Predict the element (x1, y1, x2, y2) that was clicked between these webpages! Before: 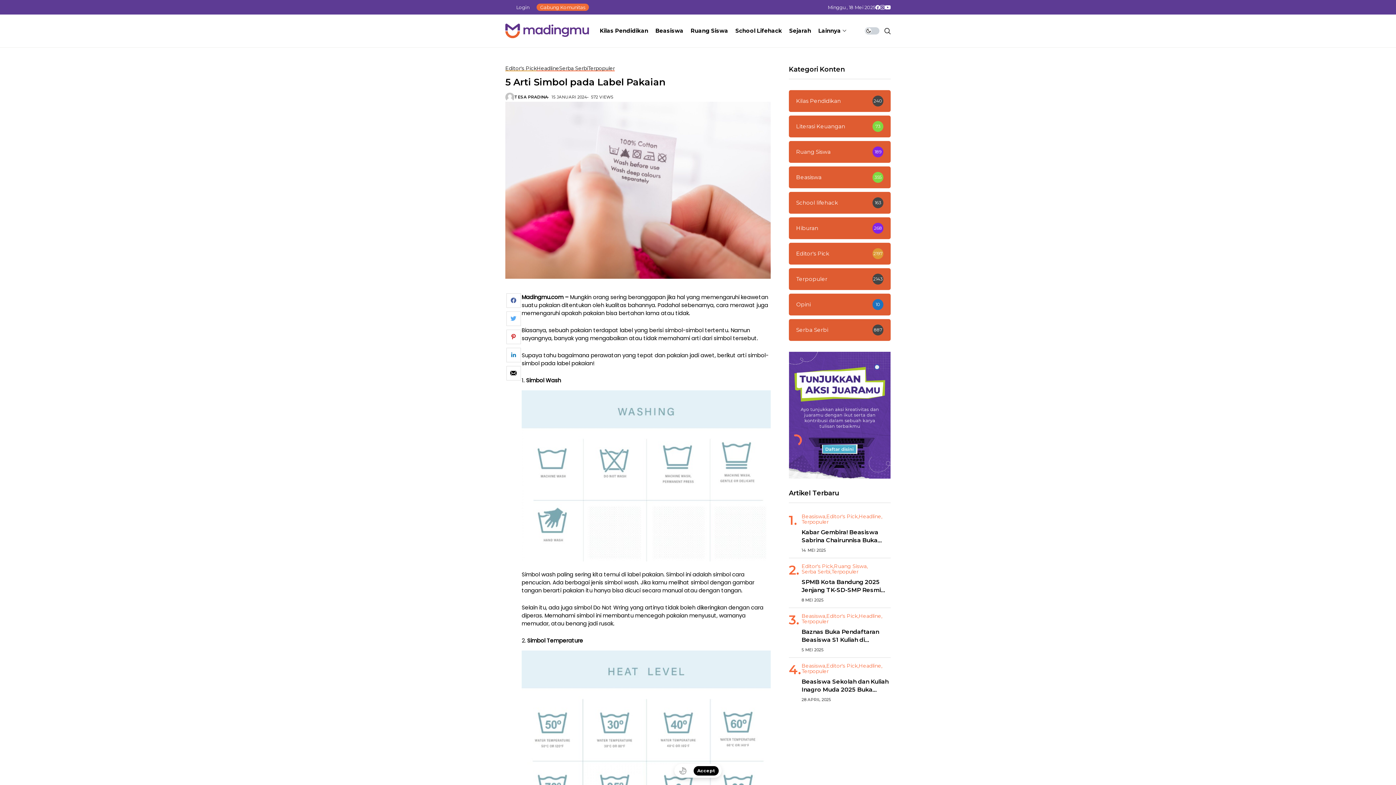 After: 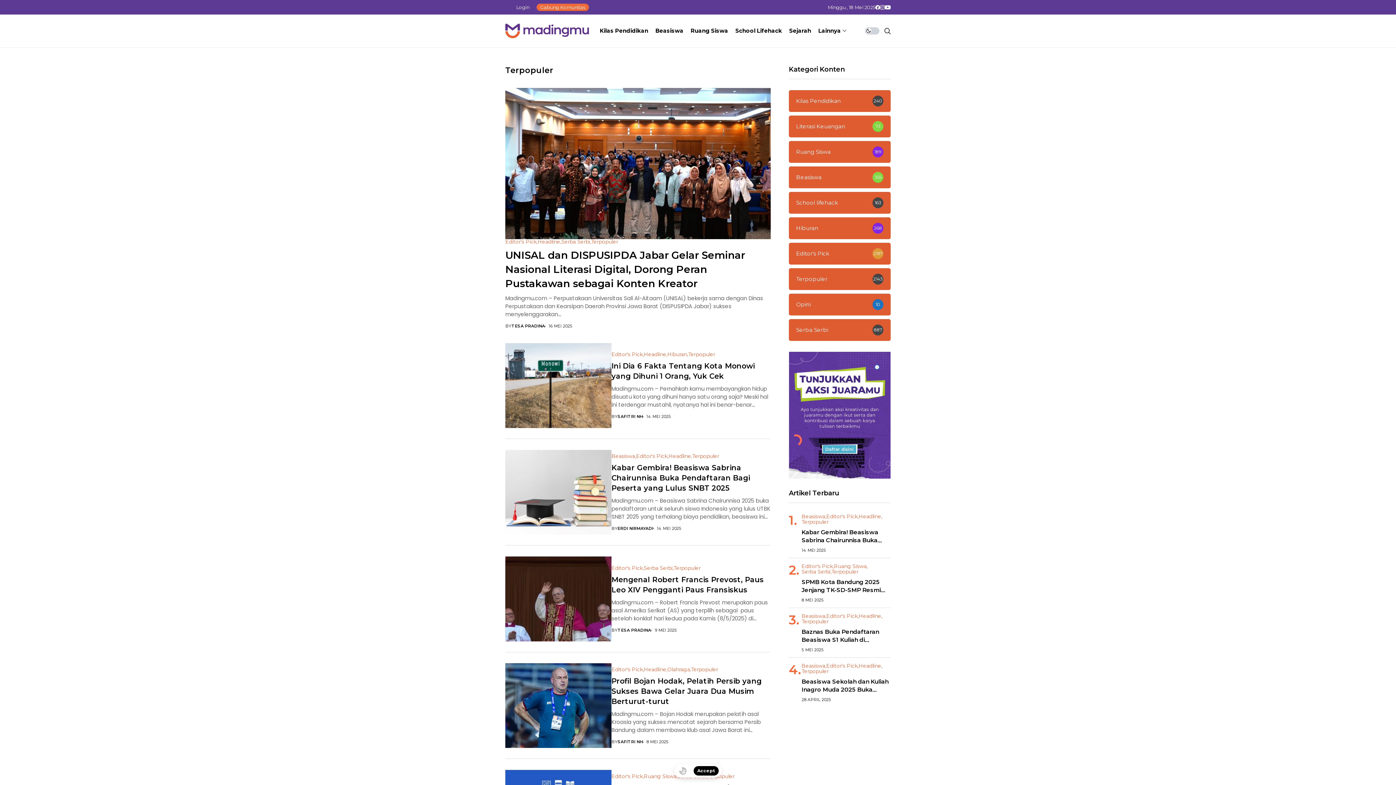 Action: bbox: (801, 519, 828, 525) label: Terpopuler